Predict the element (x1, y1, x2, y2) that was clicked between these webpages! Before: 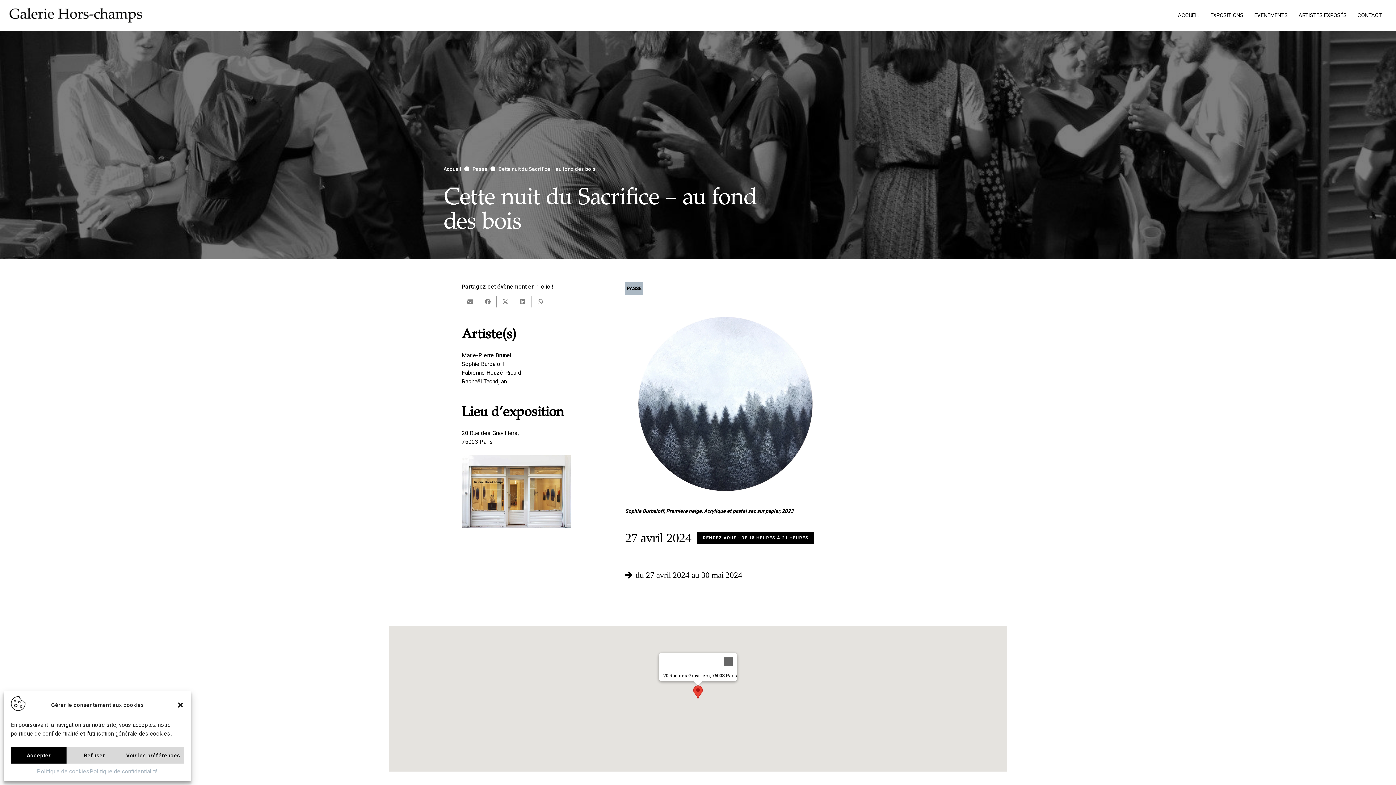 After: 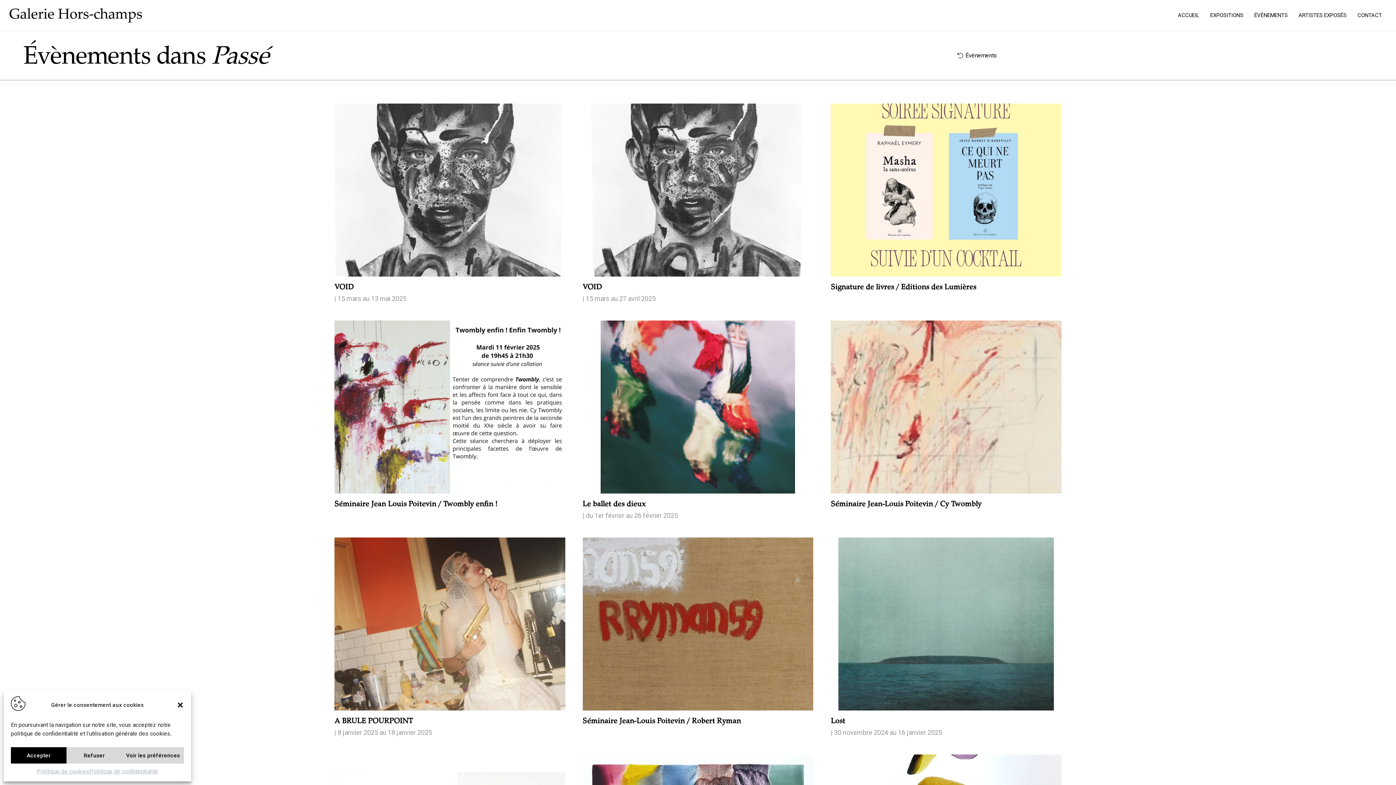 Action: label: PASSÉ bbox: (627, 285, 641, 291)